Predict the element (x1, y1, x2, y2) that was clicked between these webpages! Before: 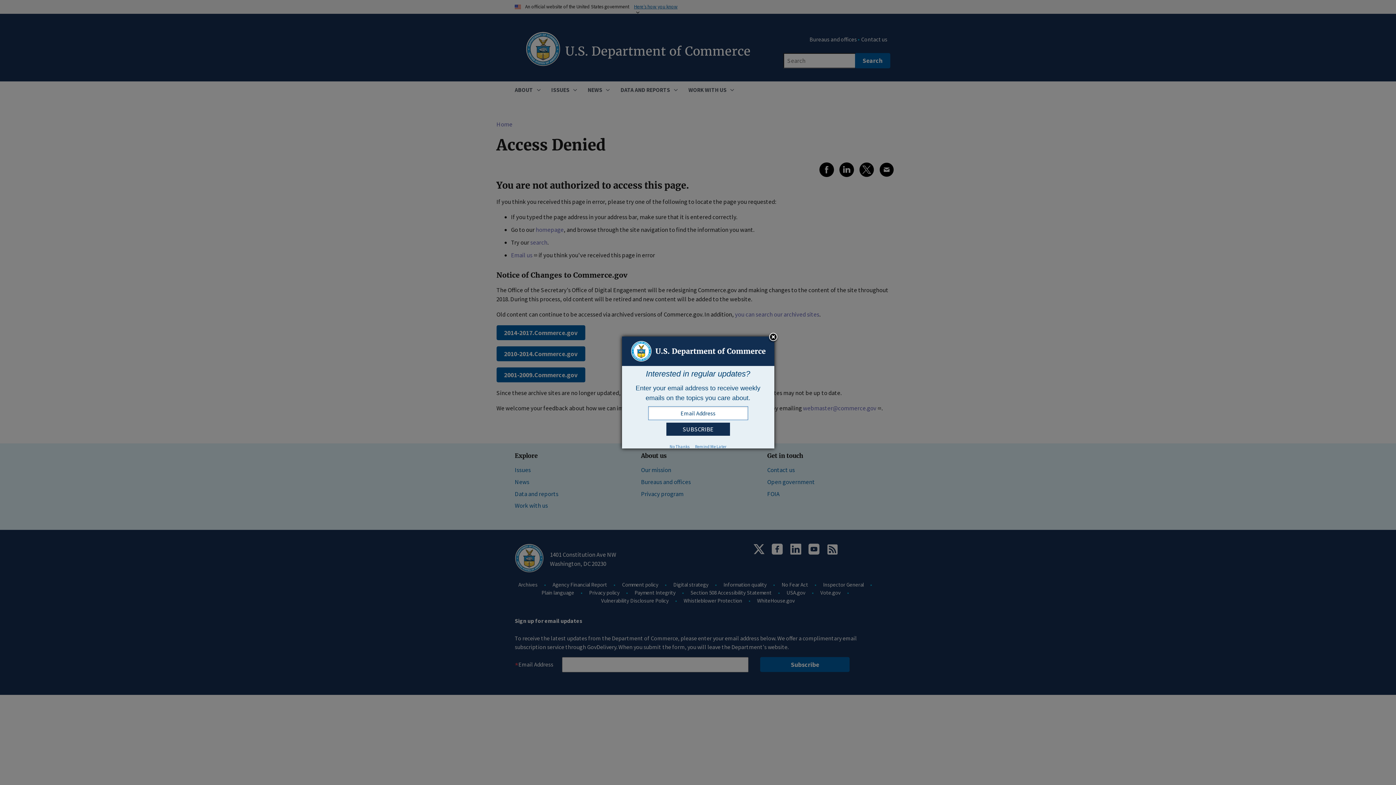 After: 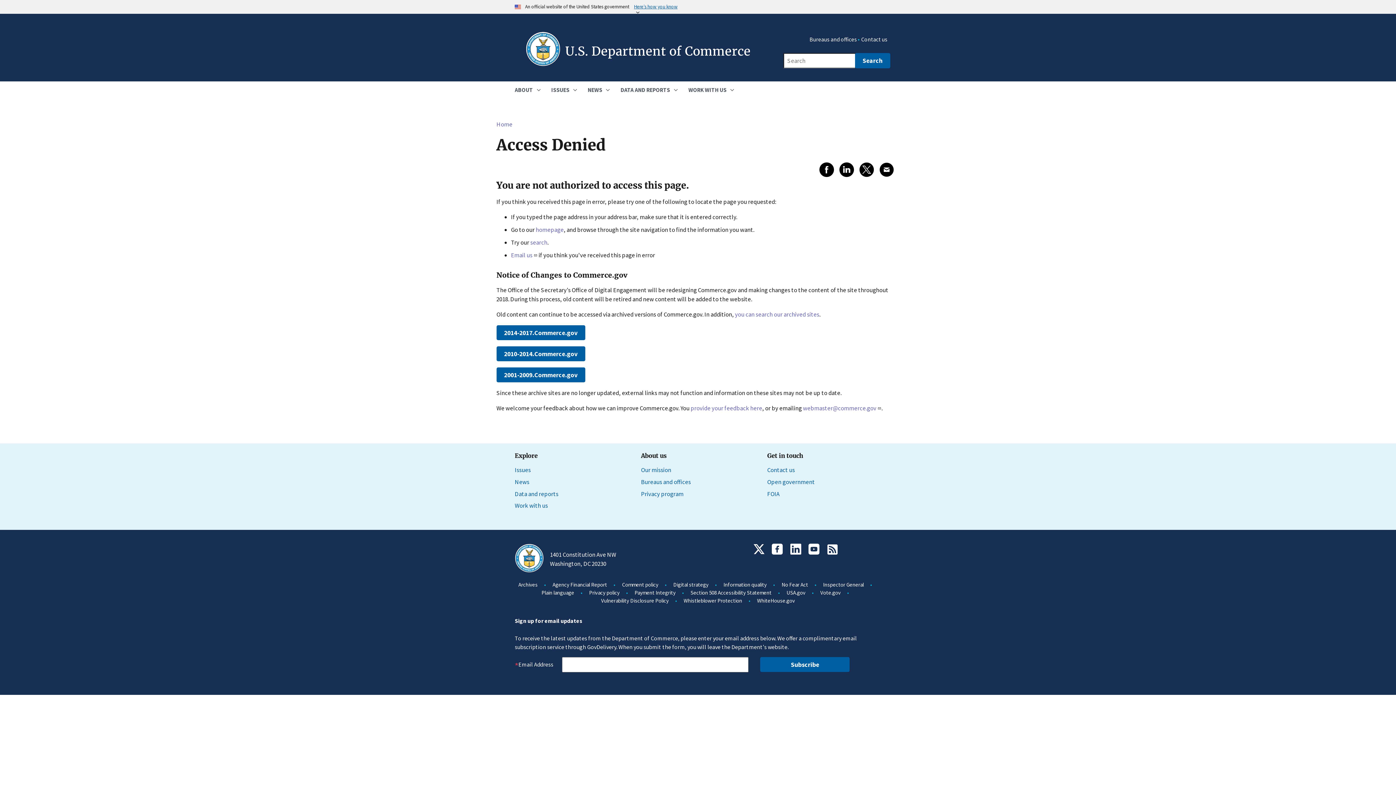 Action: label: Remind Me Later bbox: (693, 443, 728, 450)